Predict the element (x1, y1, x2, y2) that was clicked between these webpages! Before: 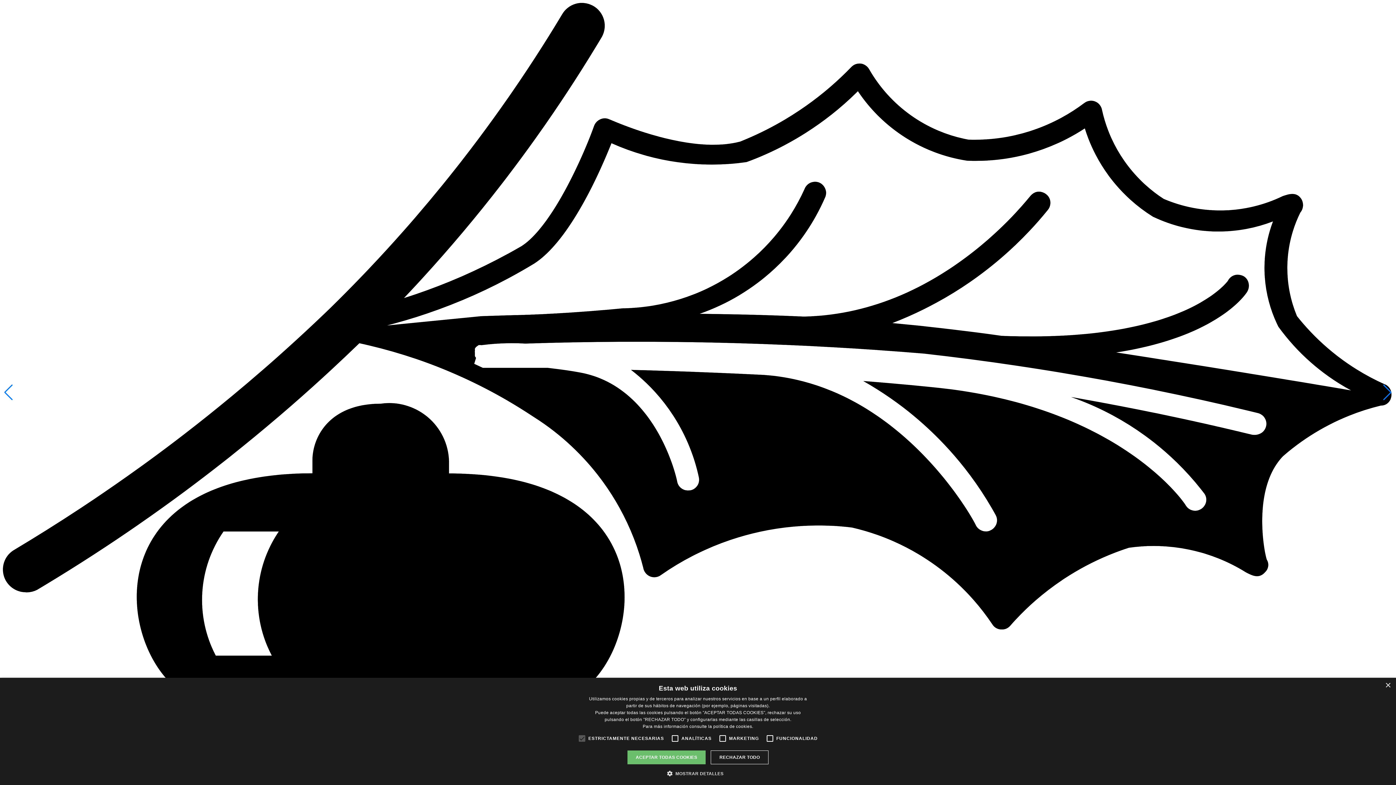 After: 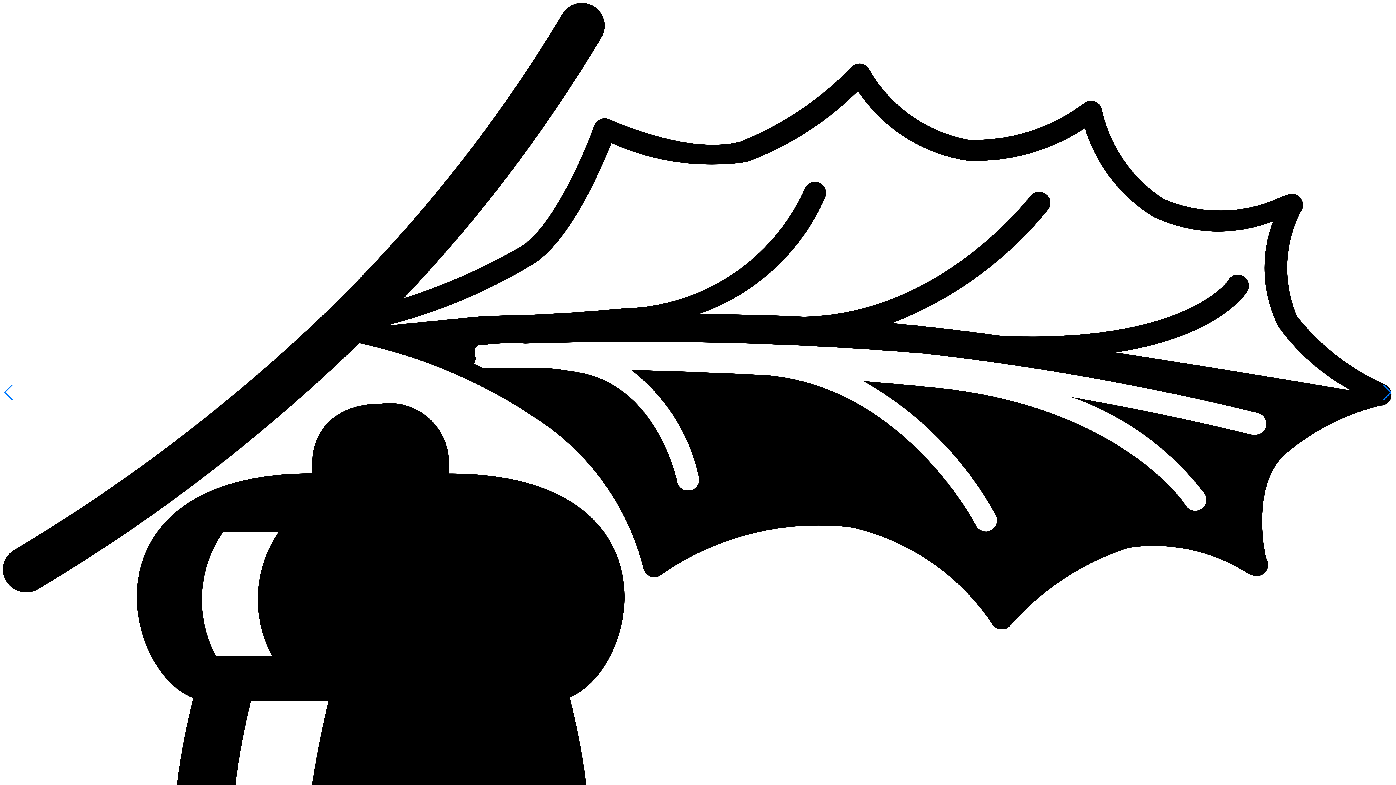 Action: bbox: (1385, 683, 1390, 688) label: Close